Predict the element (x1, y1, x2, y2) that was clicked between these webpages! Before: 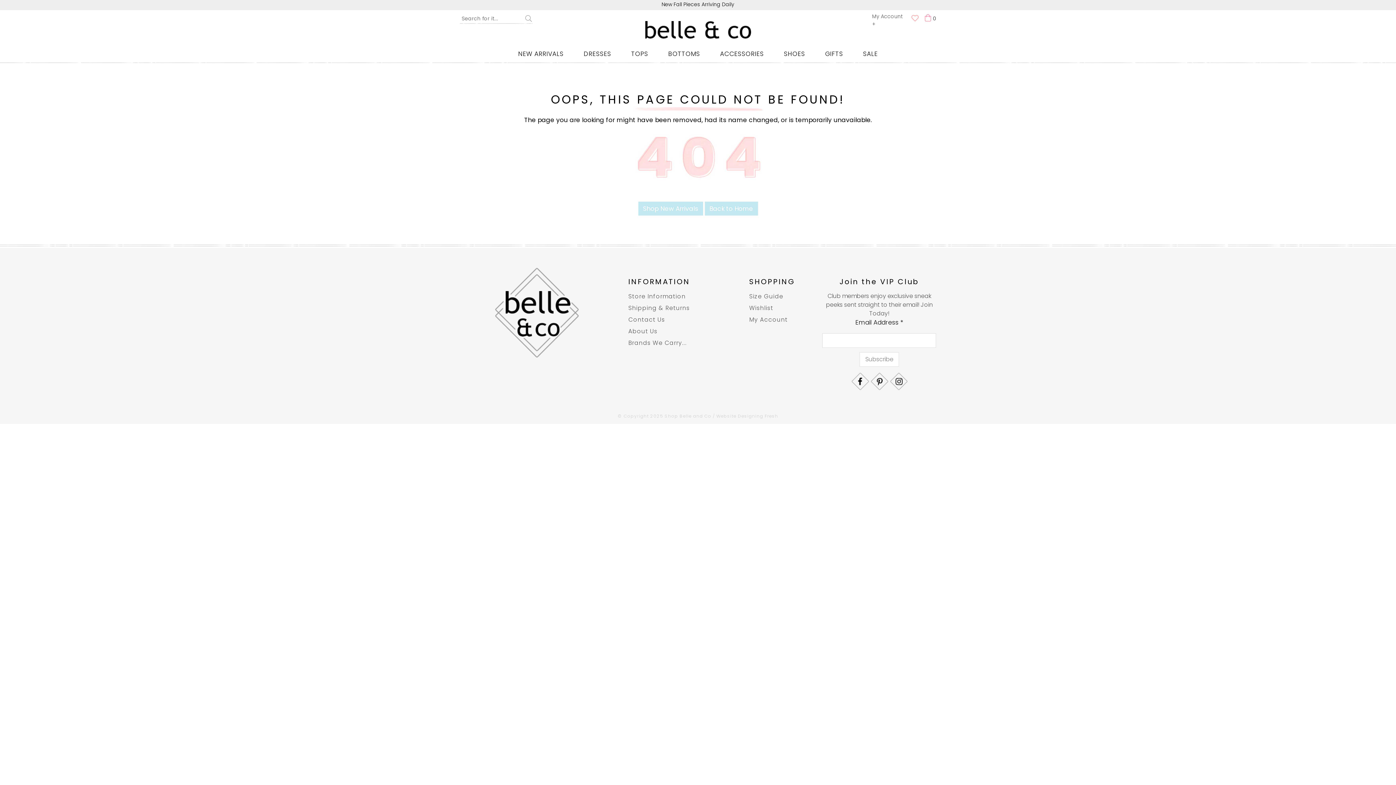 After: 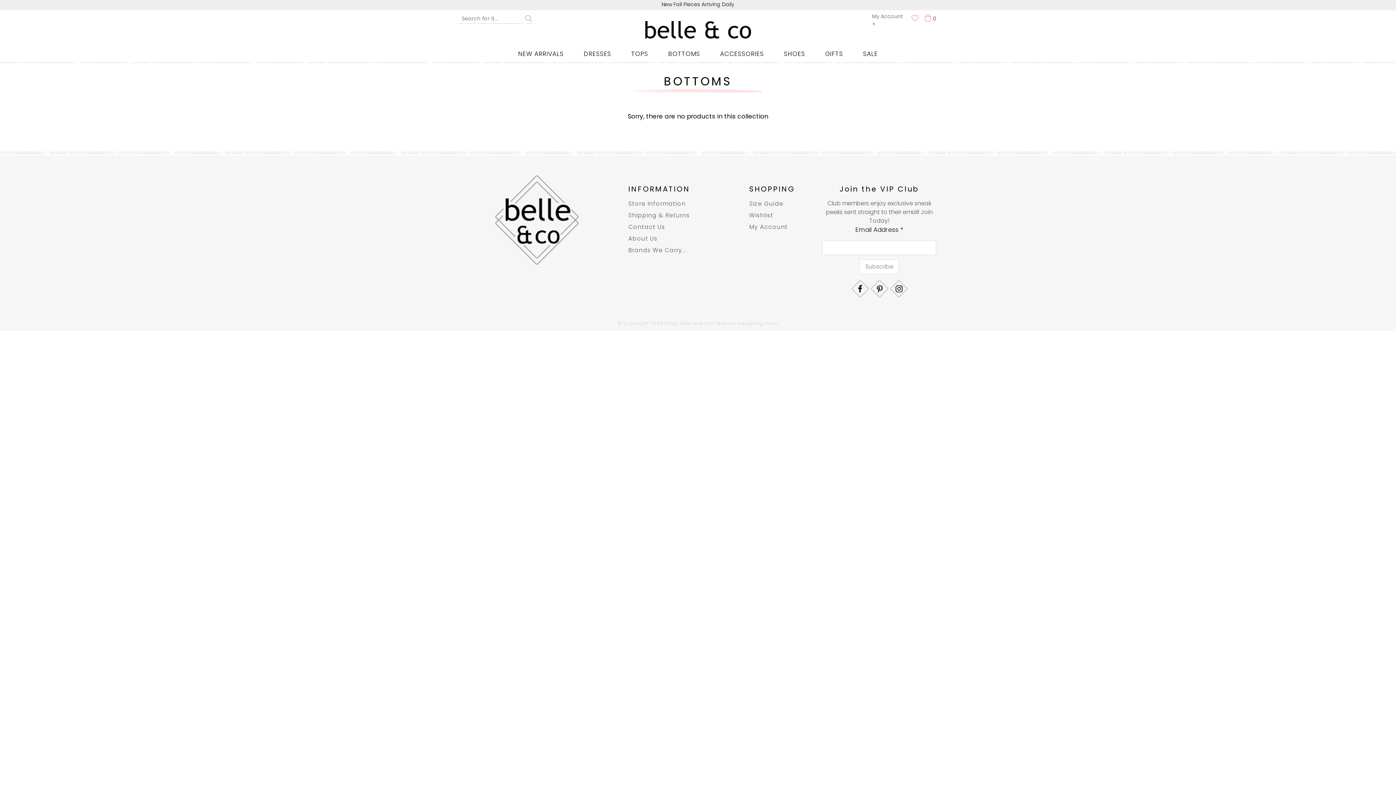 Action: bbox: (659, 46, 709, 62) label: BOTTOMS